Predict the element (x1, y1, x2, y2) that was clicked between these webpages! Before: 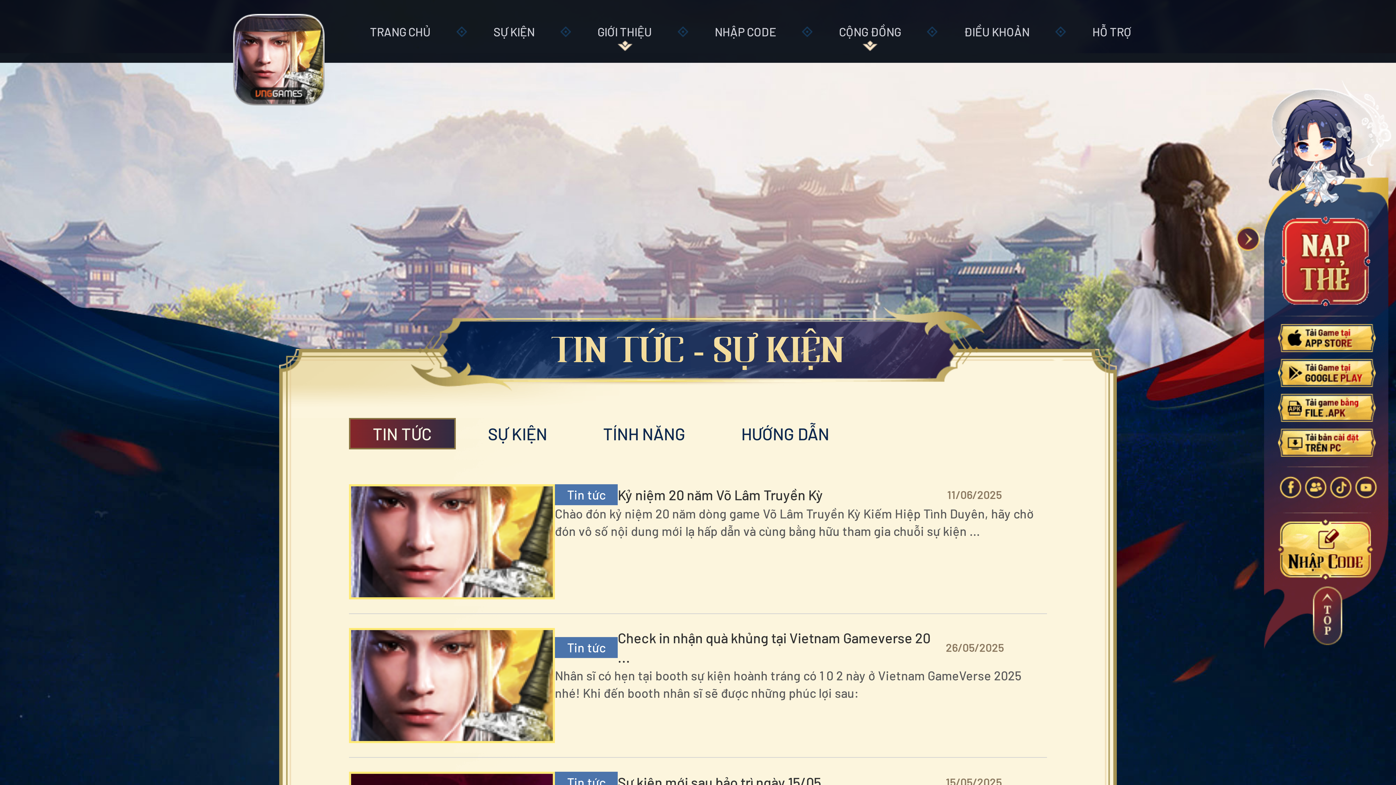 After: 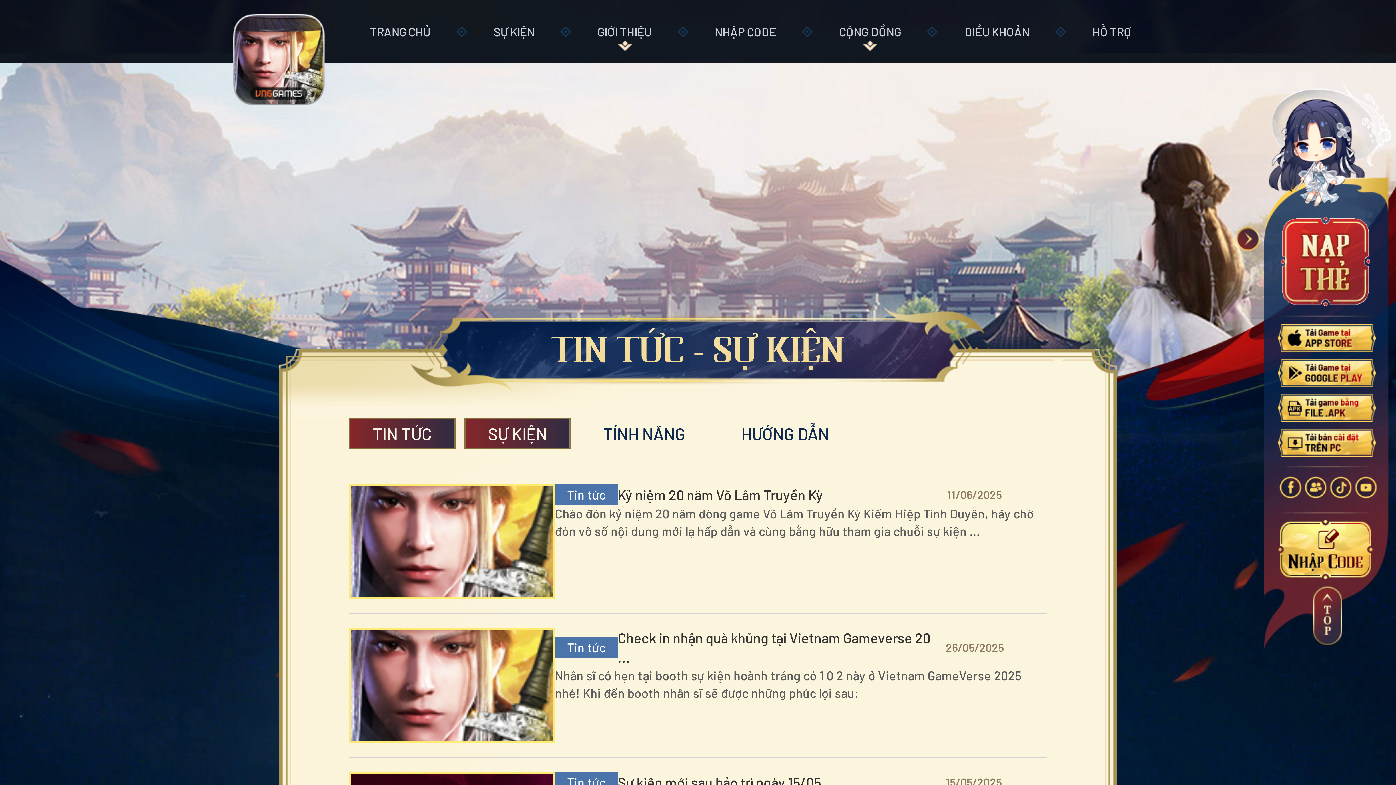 Action: bbox: (464, 418, 571, 449) label: SỰ KIỆN